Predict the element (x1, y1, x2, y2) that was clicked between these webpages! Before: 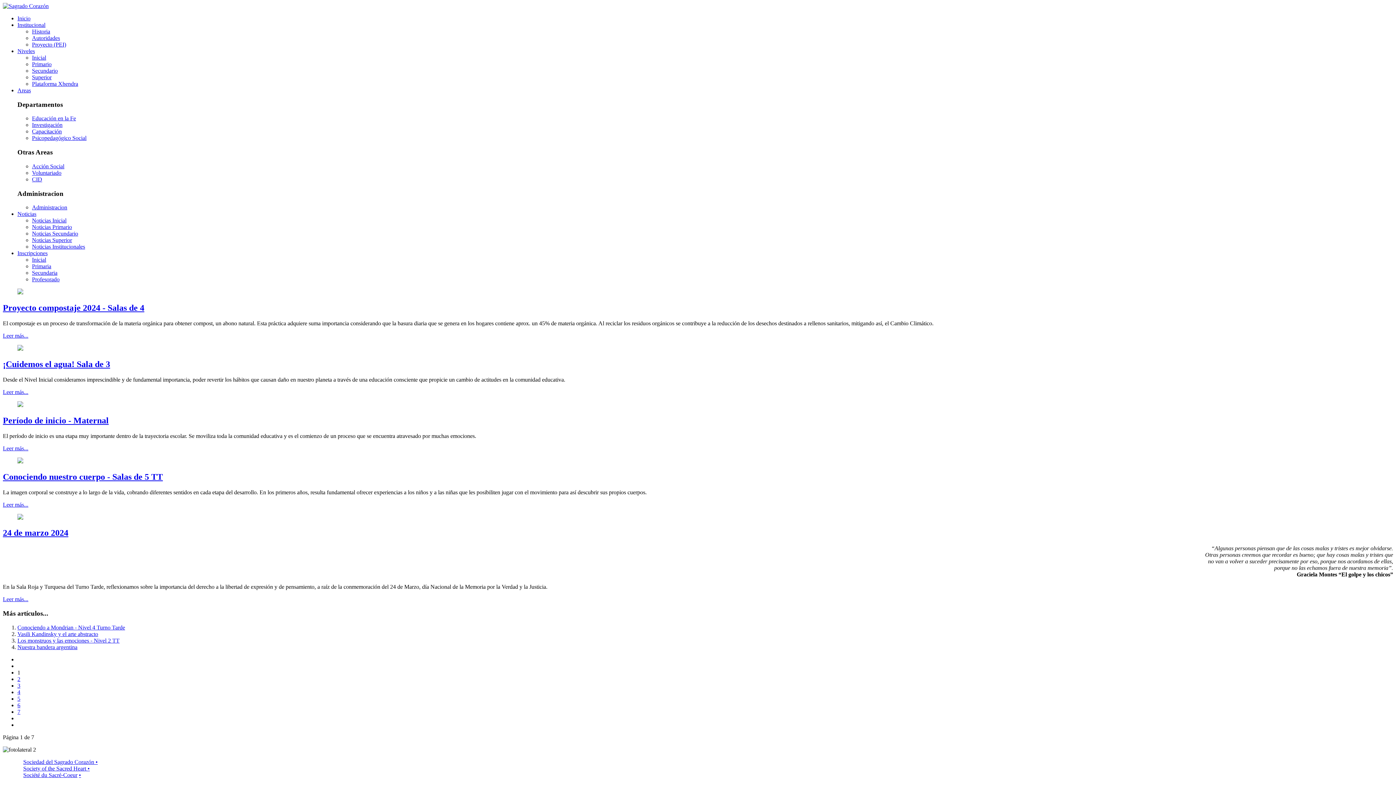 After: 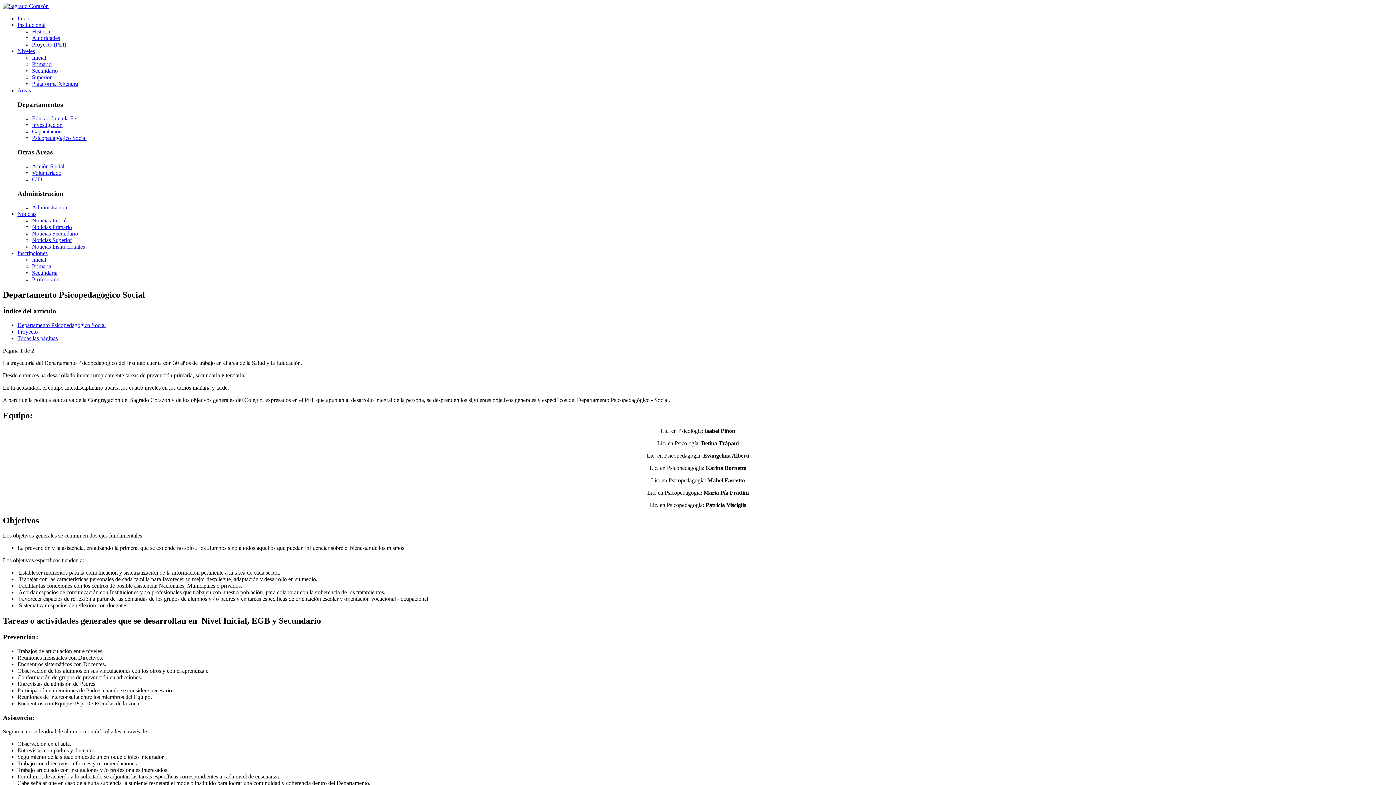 Action: label: Psicopedagógico Social bbox: (32, 135, 86, 141)